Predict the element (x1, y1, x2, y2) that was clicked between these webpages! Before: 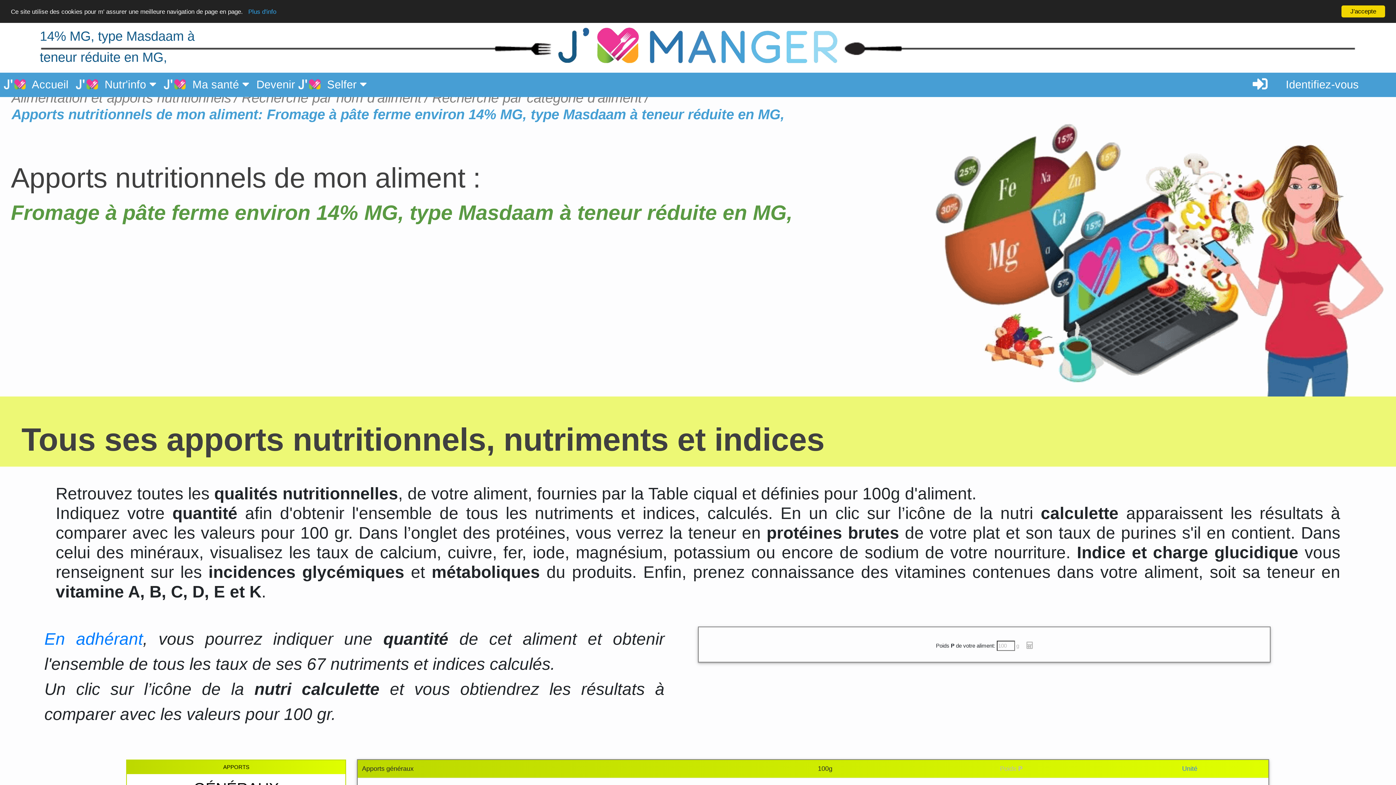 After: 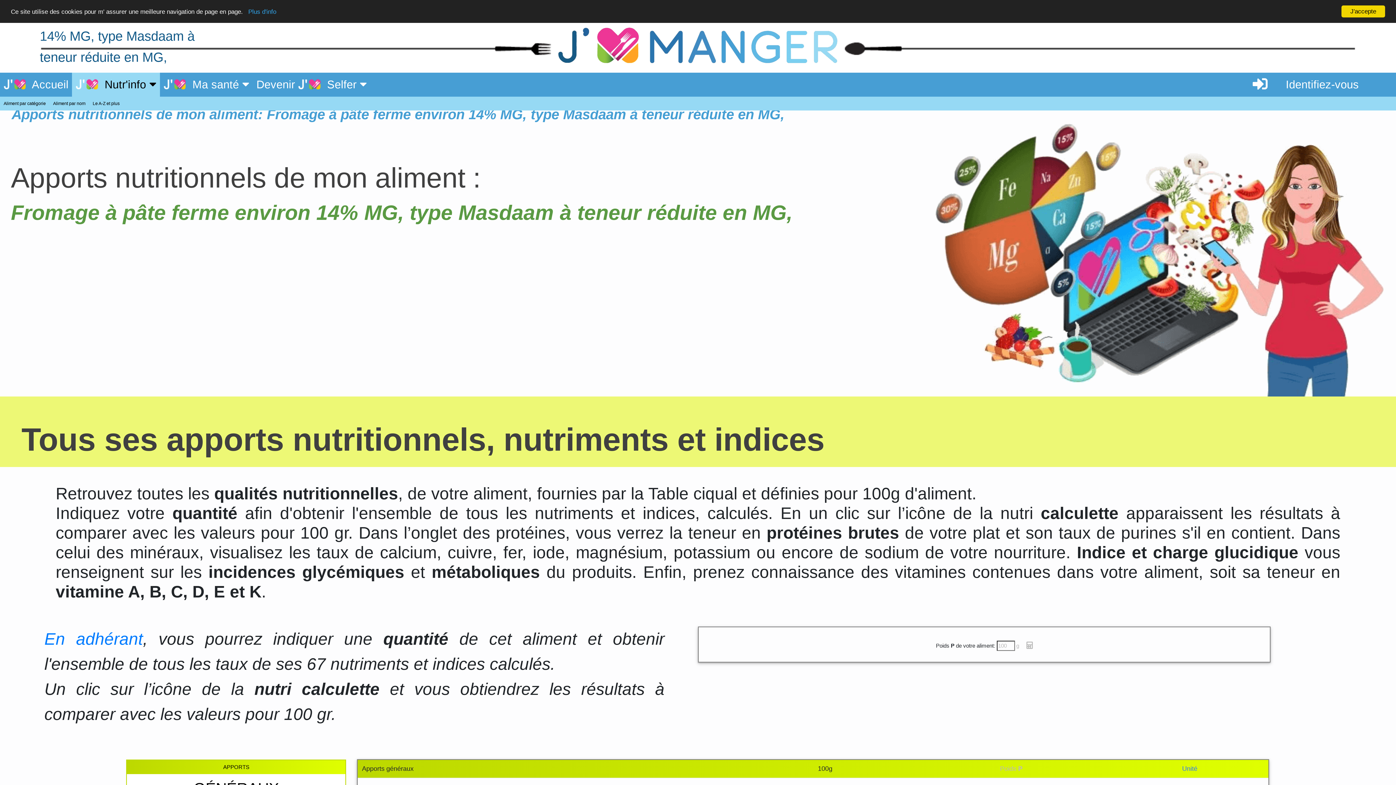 Action: bbox: (72, 72, 159, 96) label:   Nutr'info 